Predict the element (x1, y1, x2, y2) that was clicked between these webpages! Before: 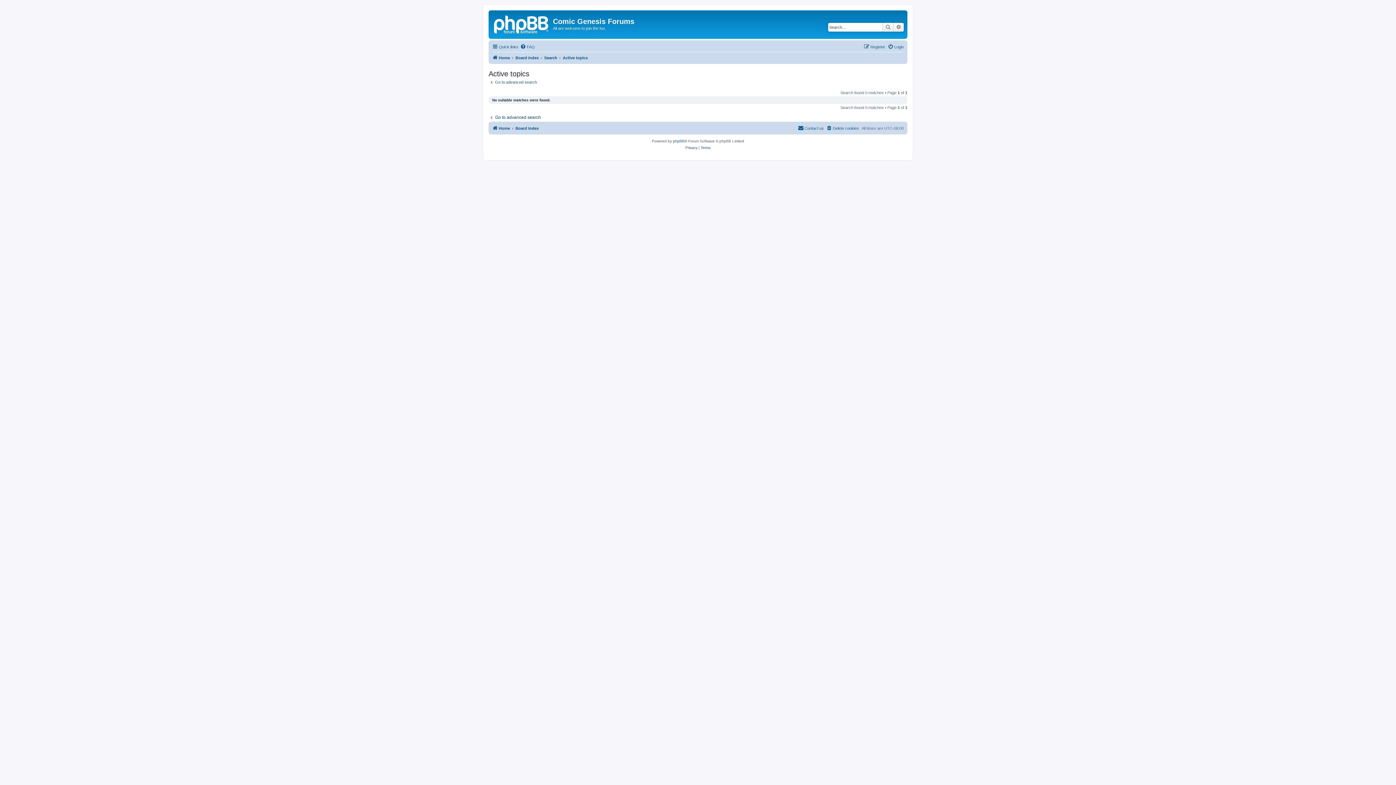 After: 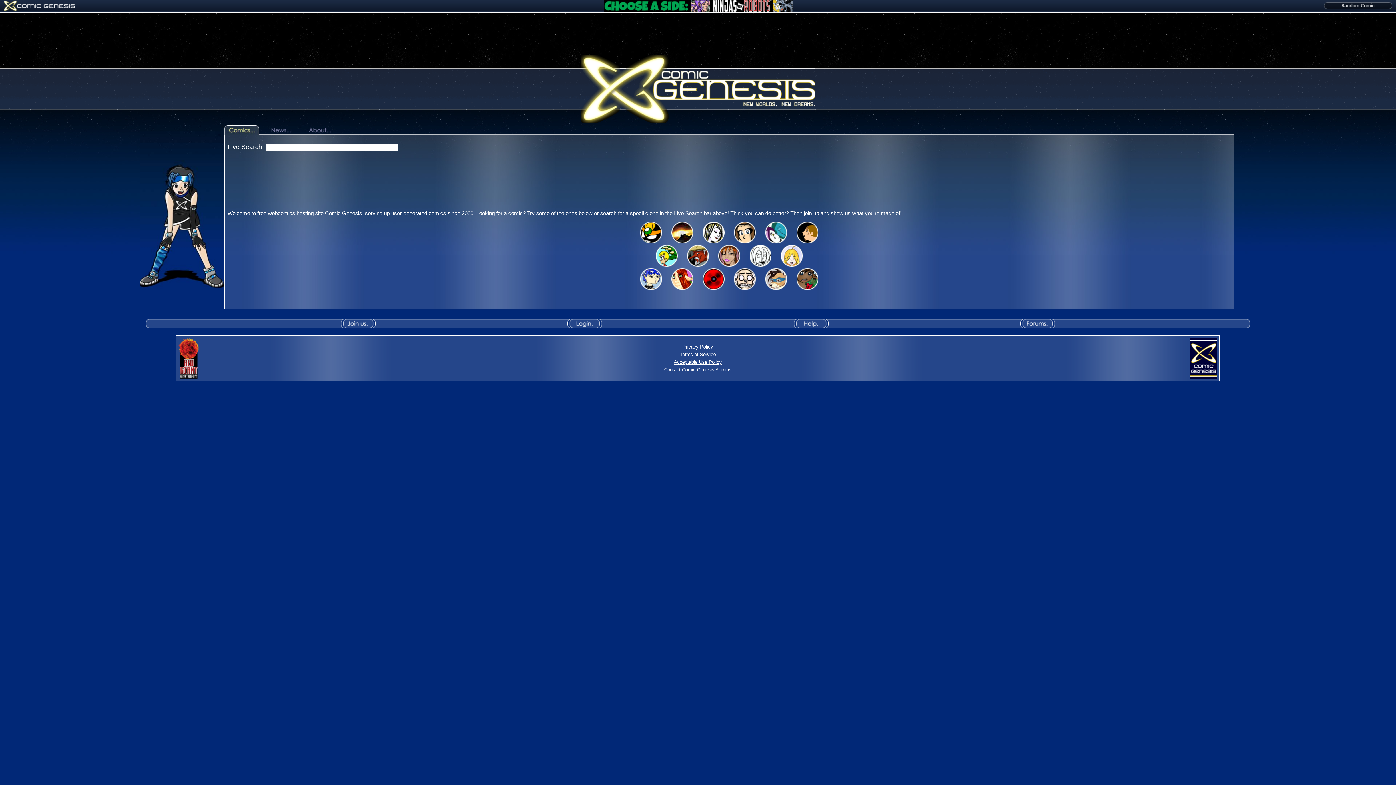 Action: bbox: (490, 12, 553, 35)